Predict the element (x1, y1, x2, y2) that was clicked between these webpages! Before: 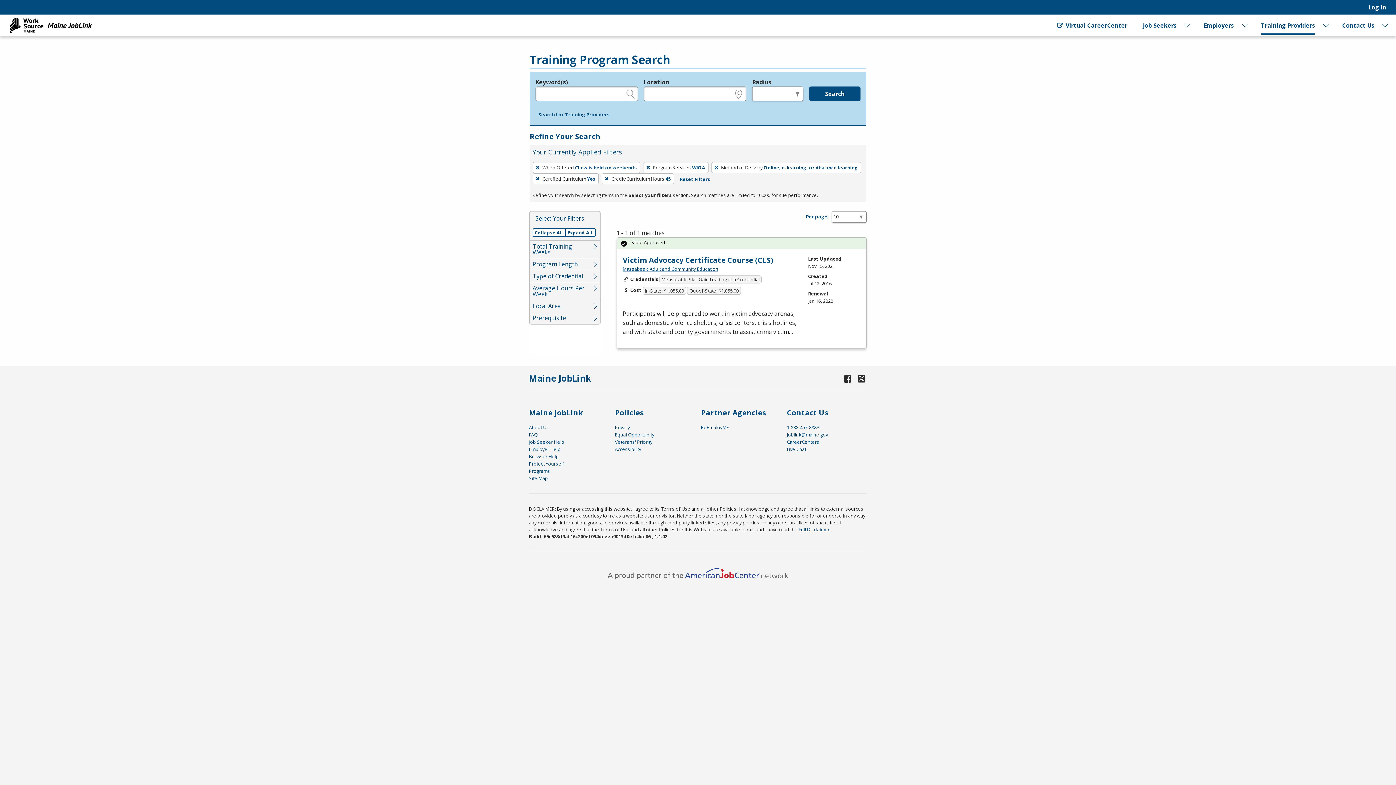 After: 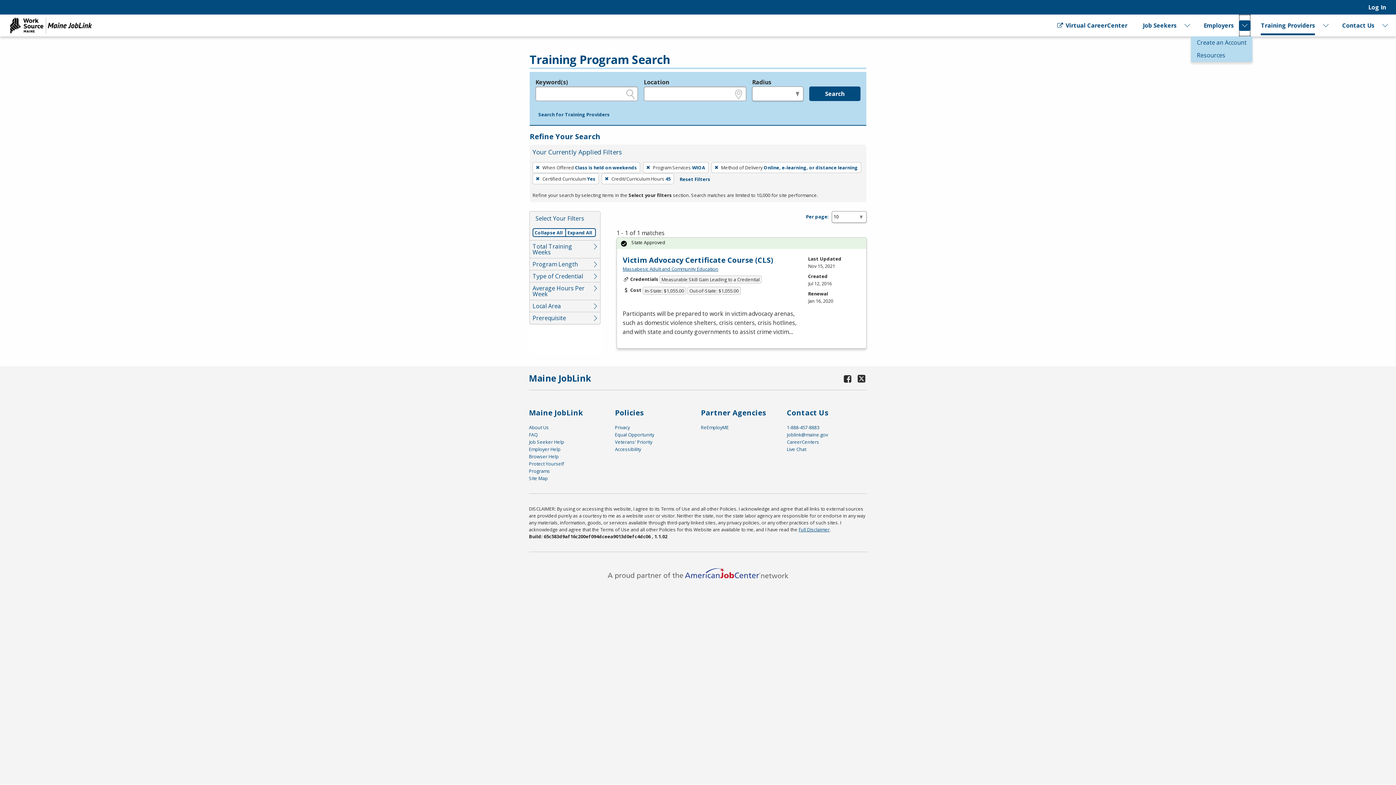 Action: label: Expand Employers bbox: (1239, 14, 1251, 36)